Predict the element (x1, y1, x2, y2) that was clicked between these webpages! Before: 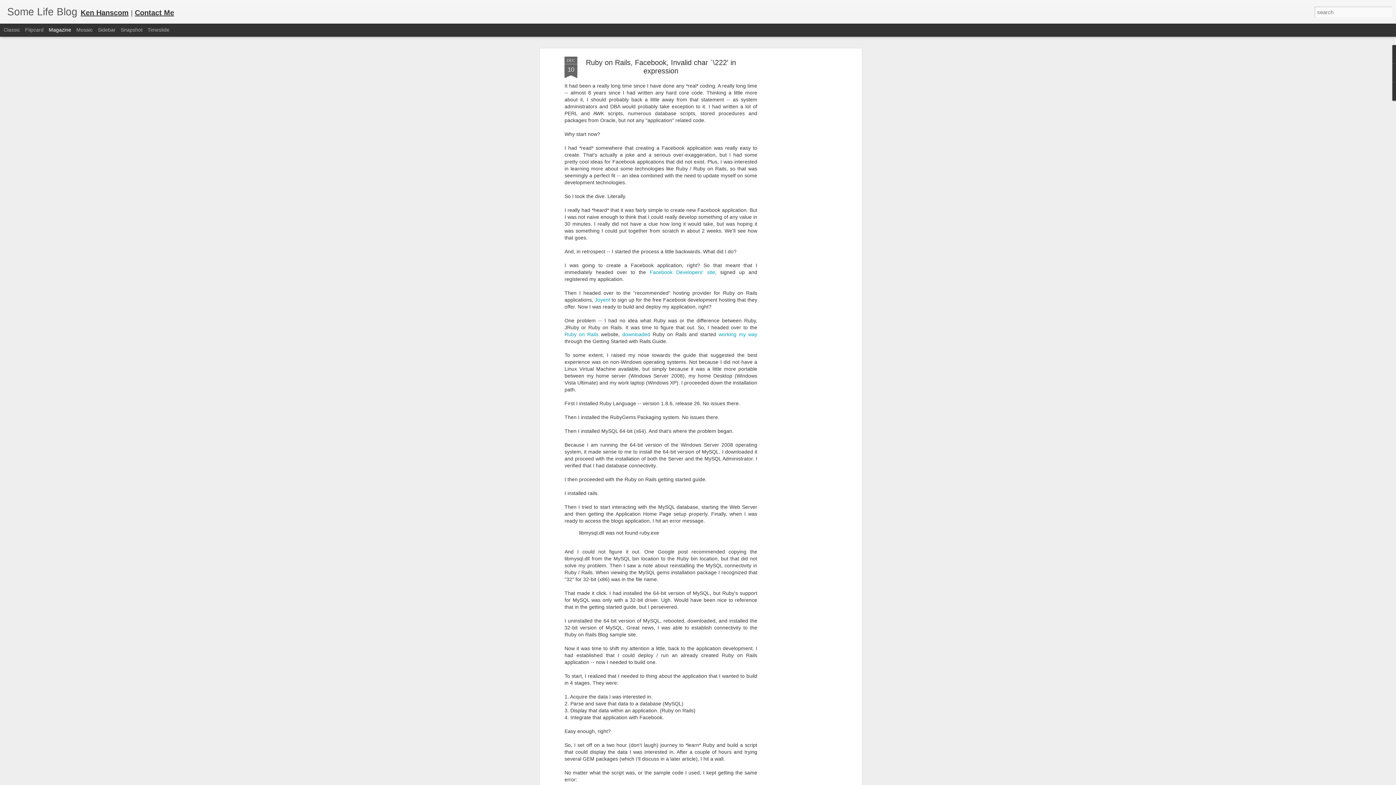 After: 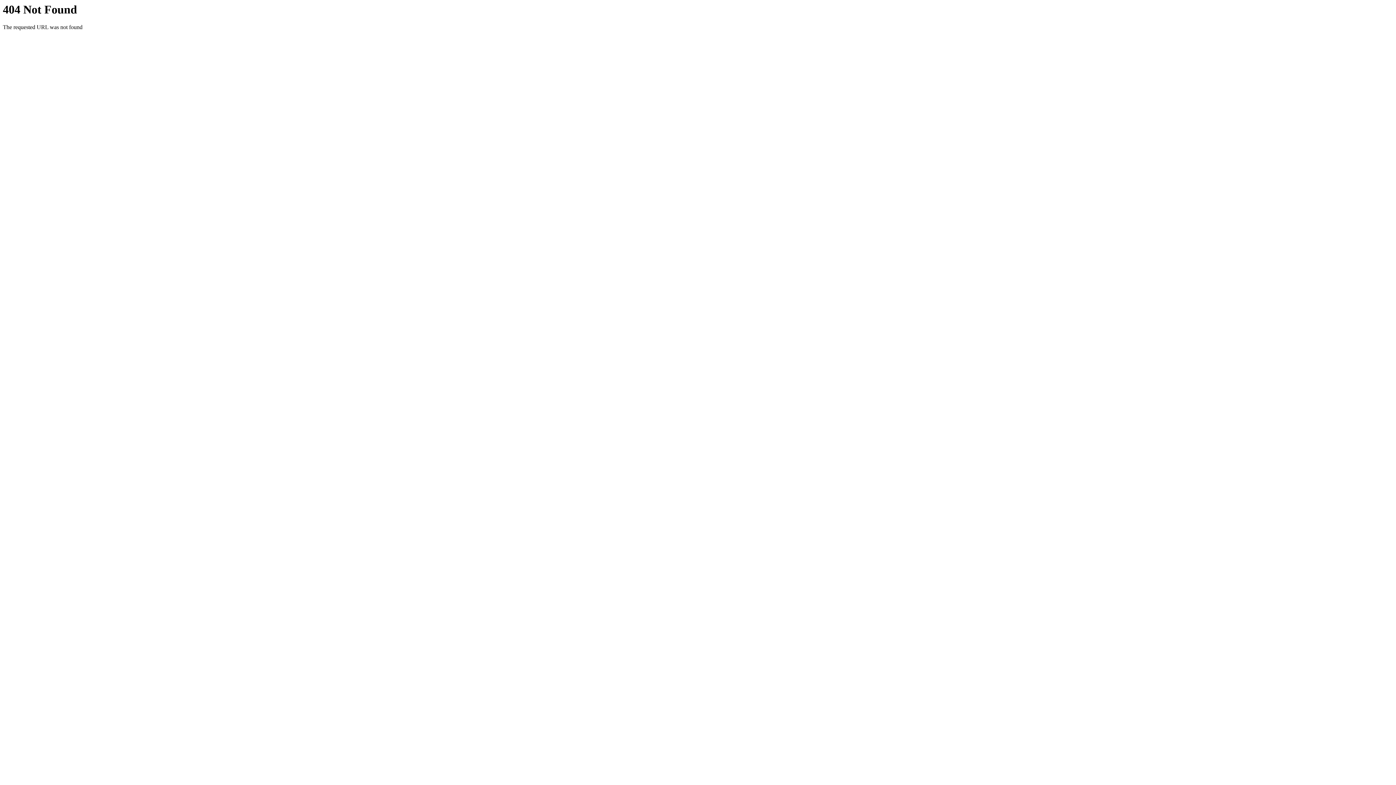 Action: label: Joyent bbox: (595, 297, 610, 302)